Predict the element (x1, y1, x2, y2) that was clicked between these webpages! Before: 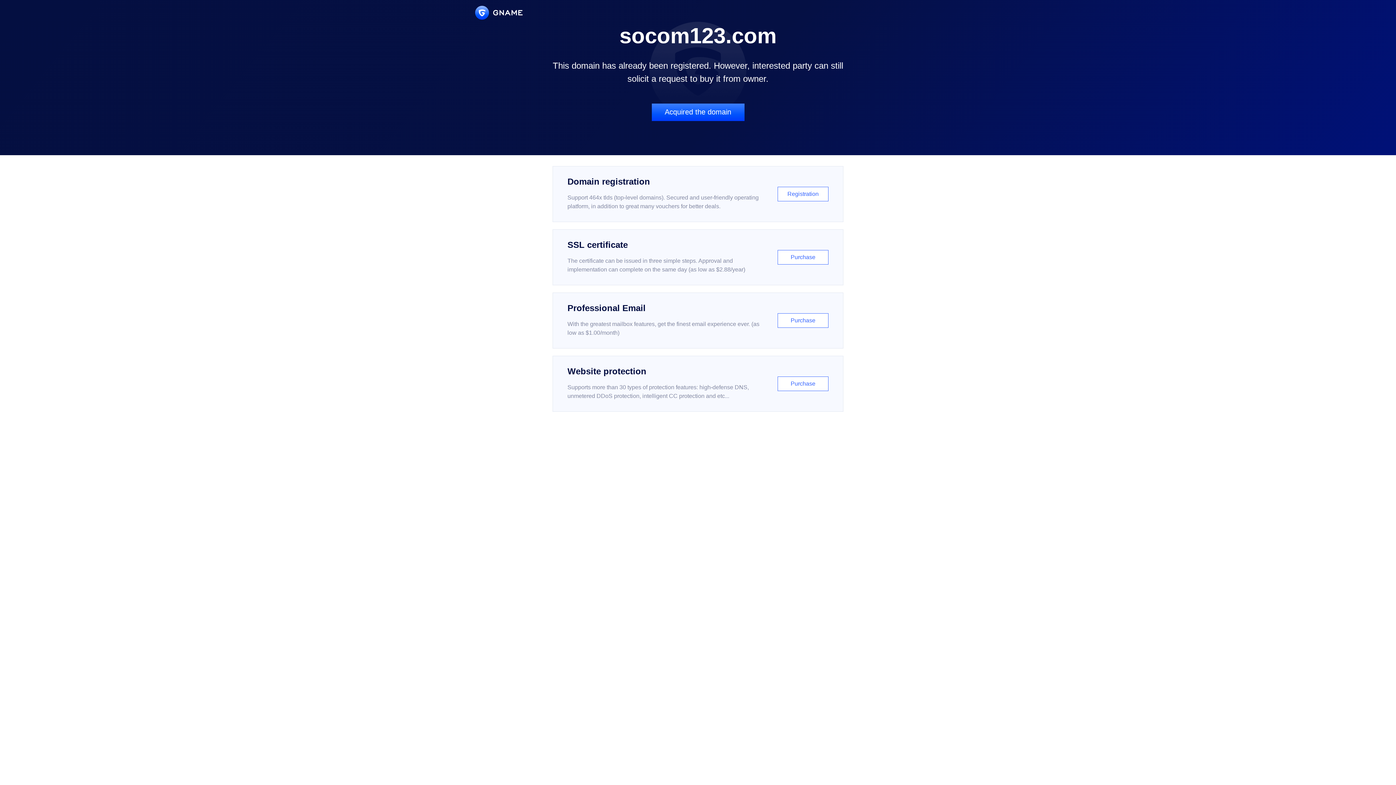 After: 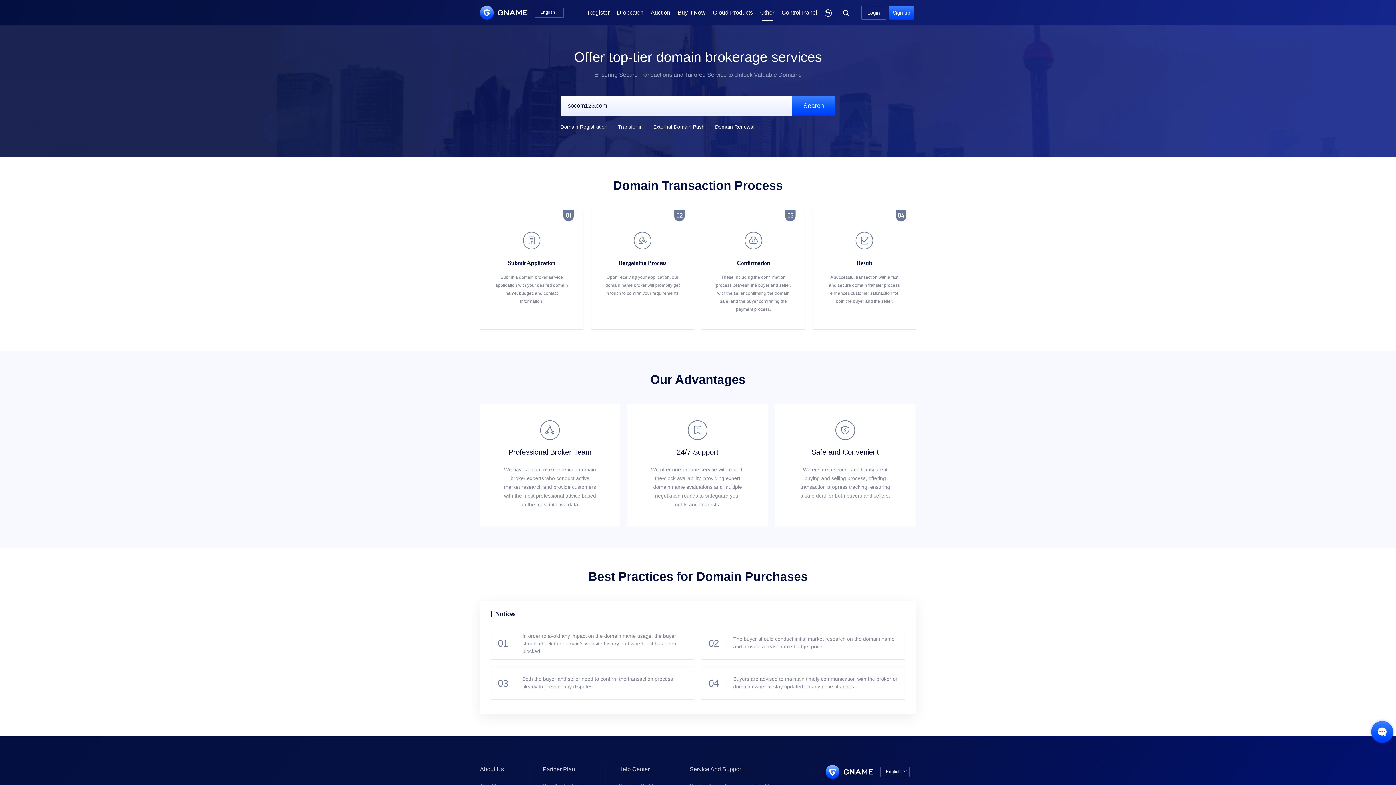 Action: bbox: (651, 103, 744, 121) label: Acquired the domain